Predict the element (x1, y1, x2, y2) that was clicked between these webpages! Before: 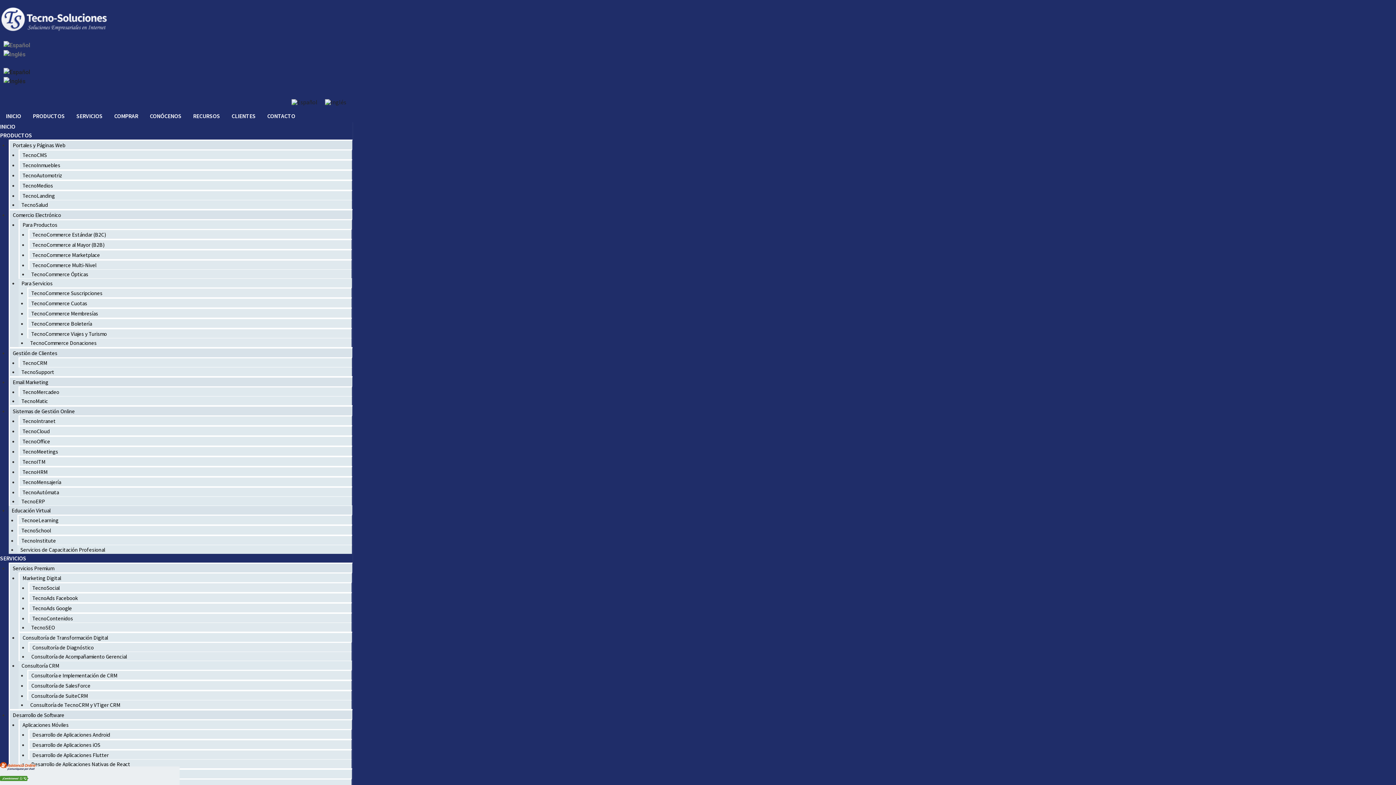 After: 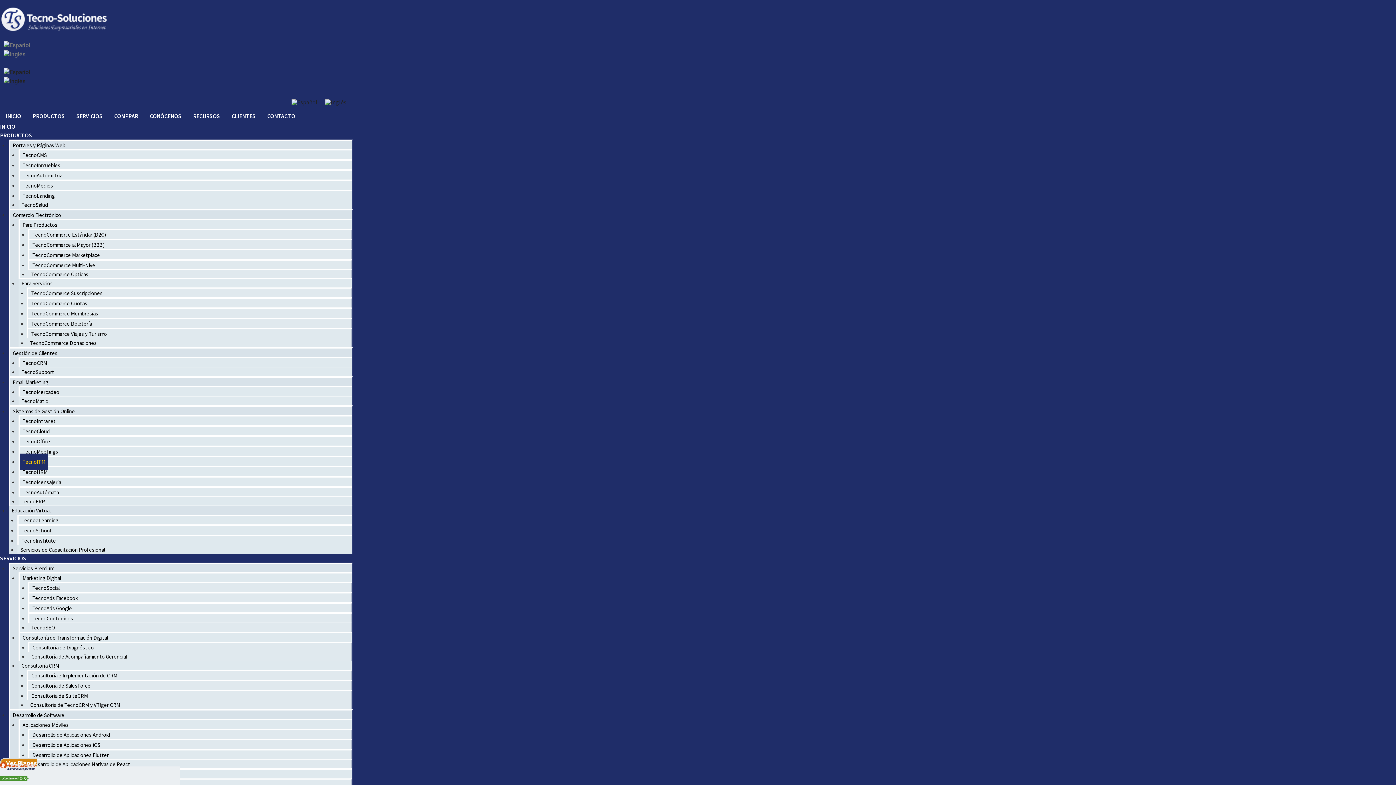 Action: label: TecnoITM bbox: (19, 453, 48, 470)